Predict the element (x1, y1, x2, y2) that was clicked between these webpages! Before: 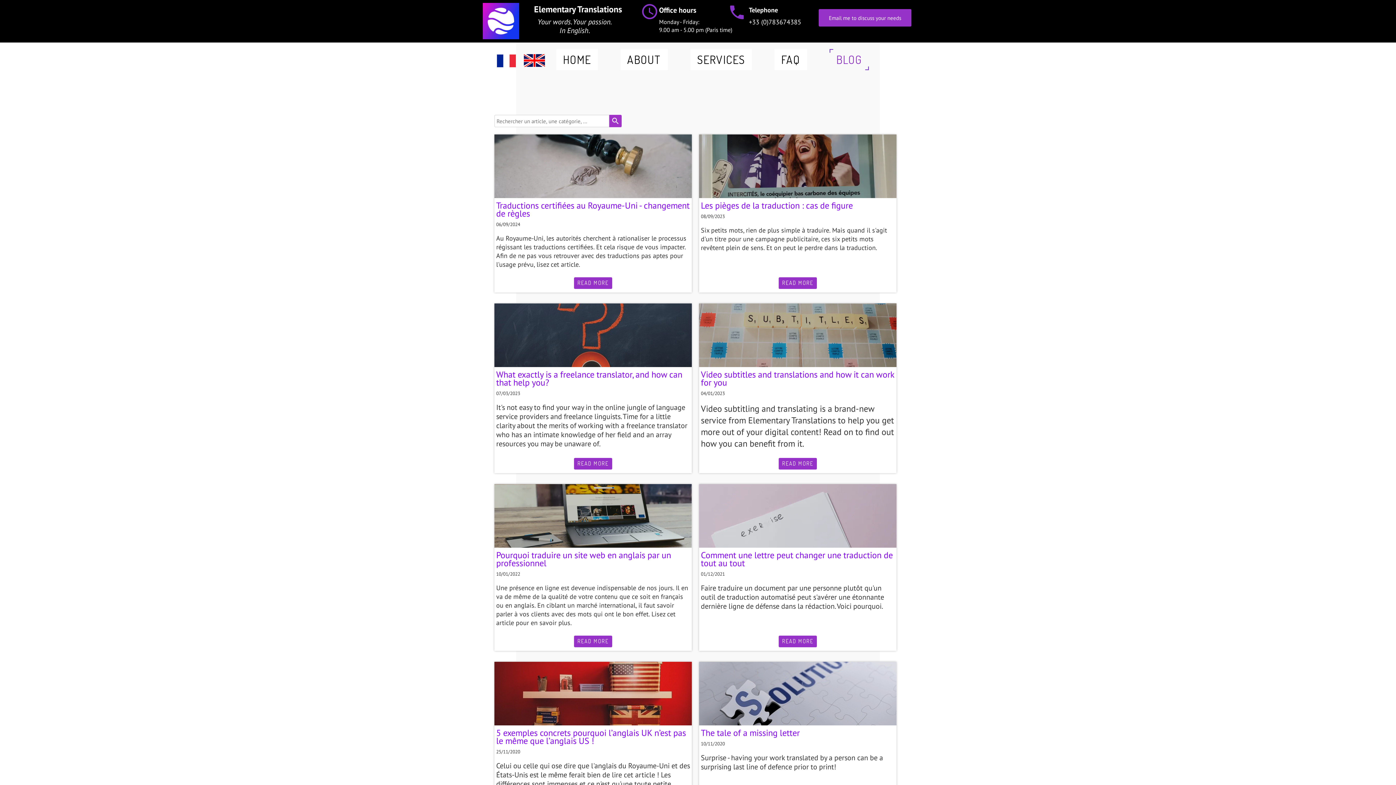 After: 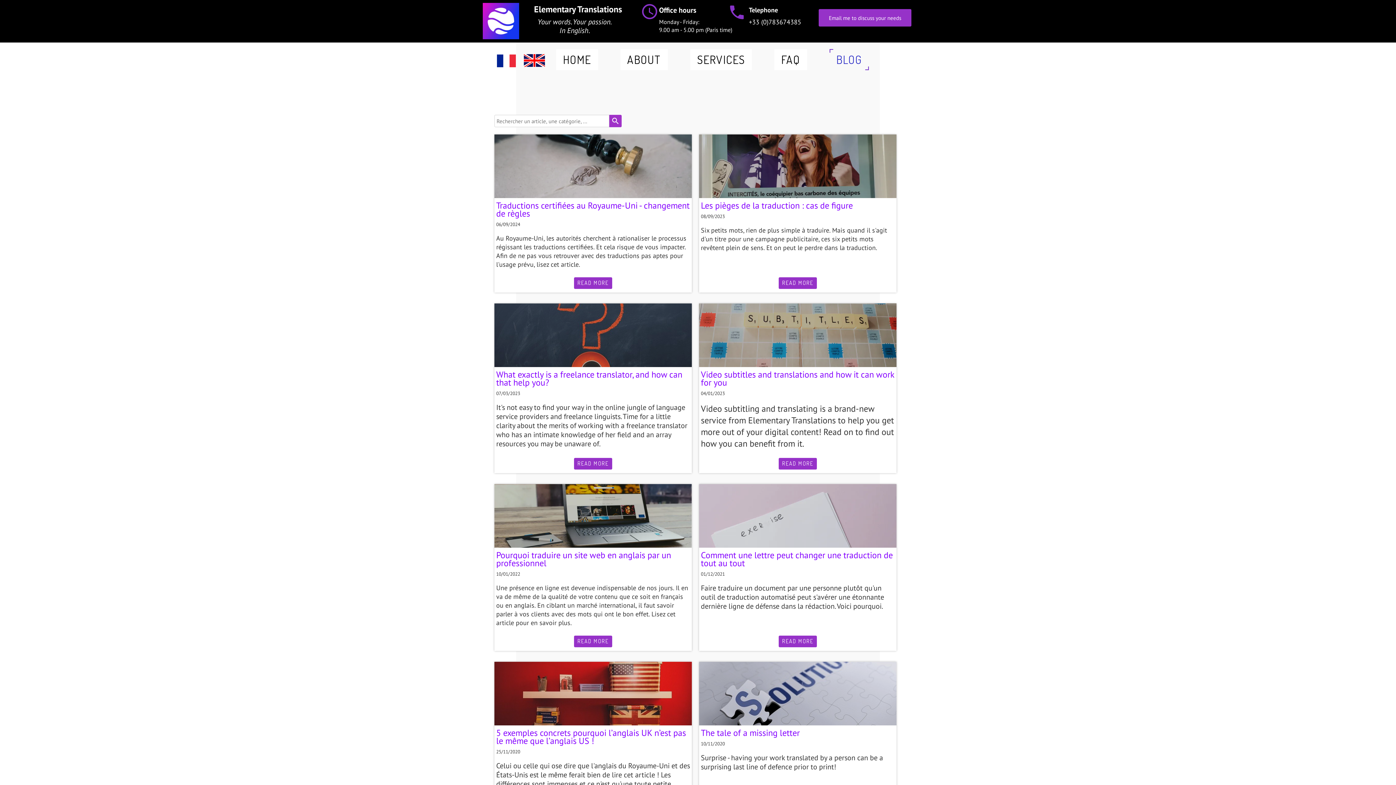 Action: bbox: (829, 49, 869, 70) label: BLOG